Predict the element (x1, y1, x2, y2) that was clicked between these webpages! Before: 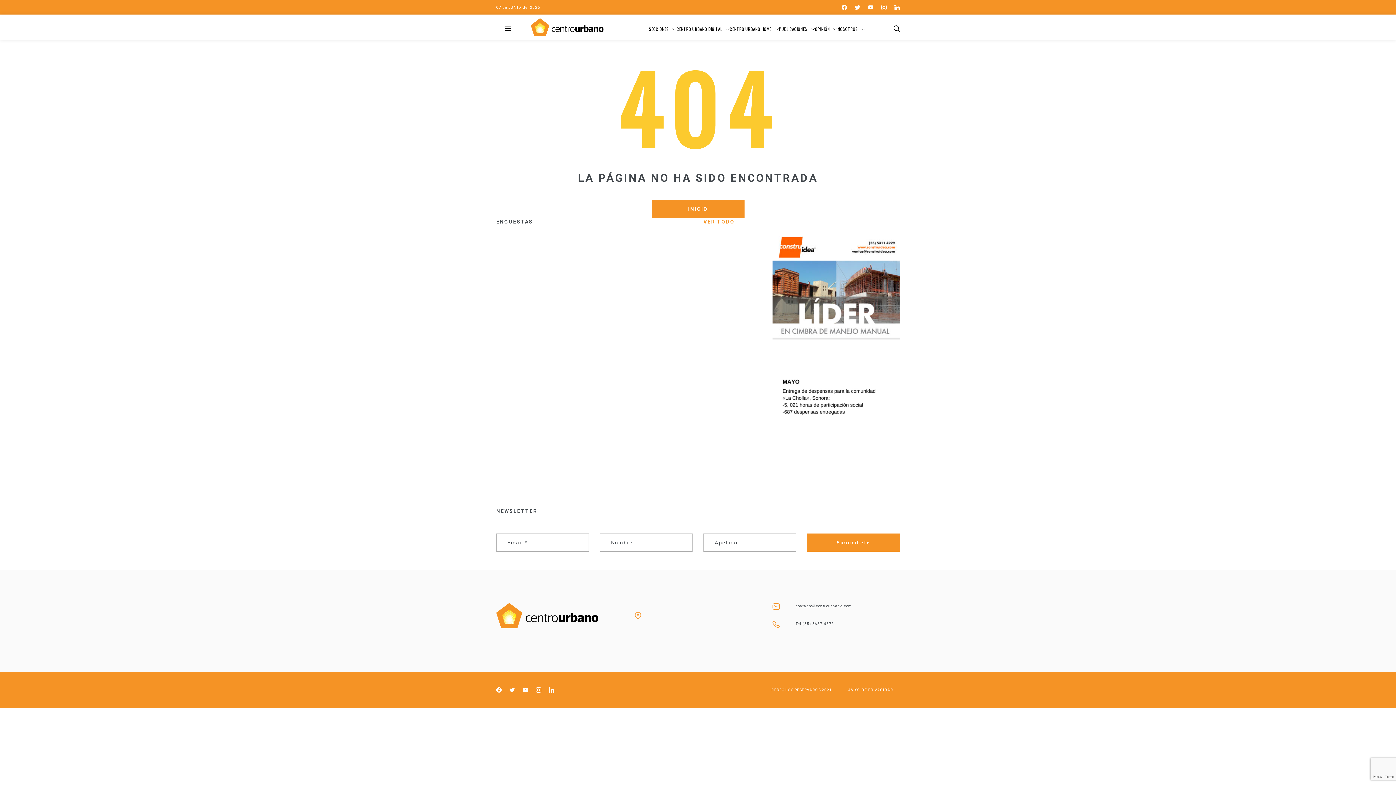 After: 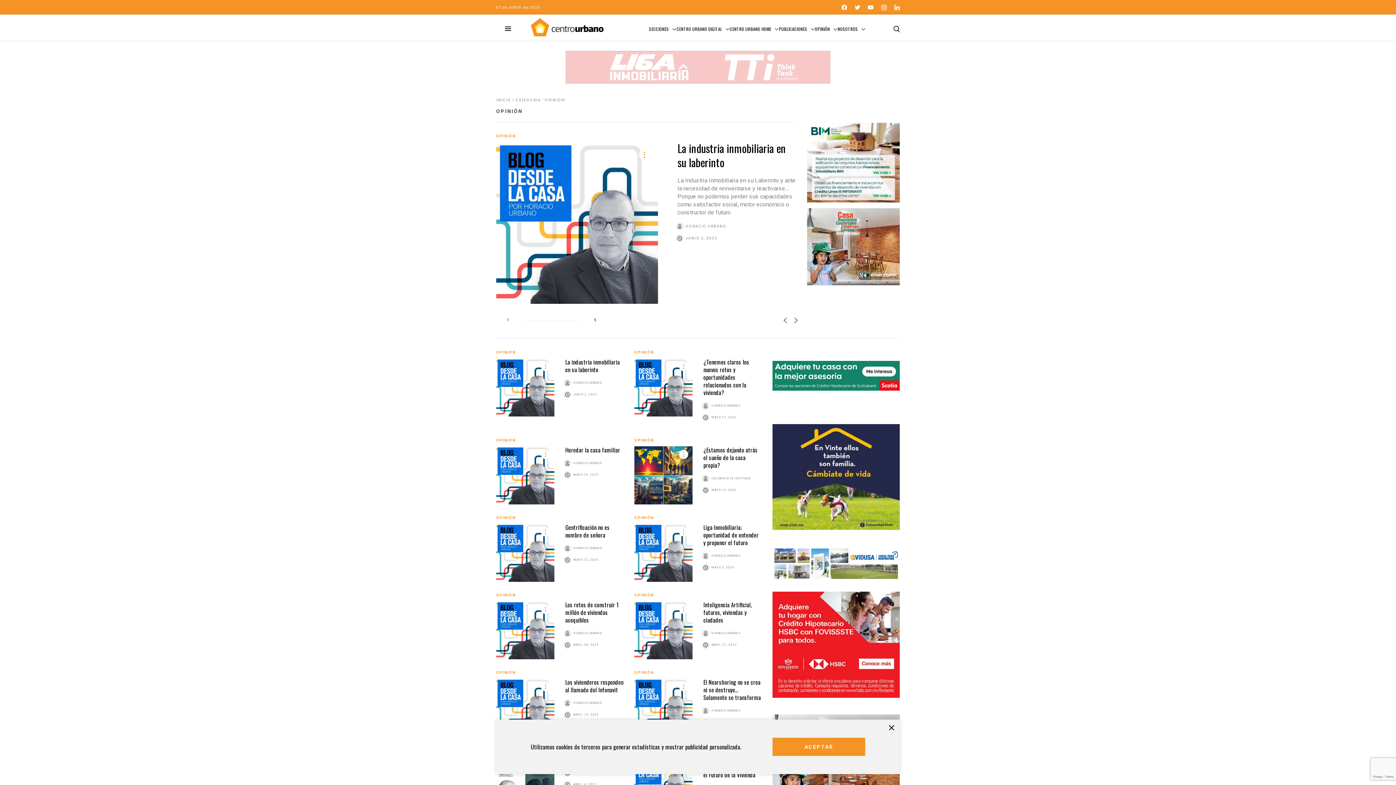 Action: label: OPINIÓN bbox: (815, 25, 837, 31)